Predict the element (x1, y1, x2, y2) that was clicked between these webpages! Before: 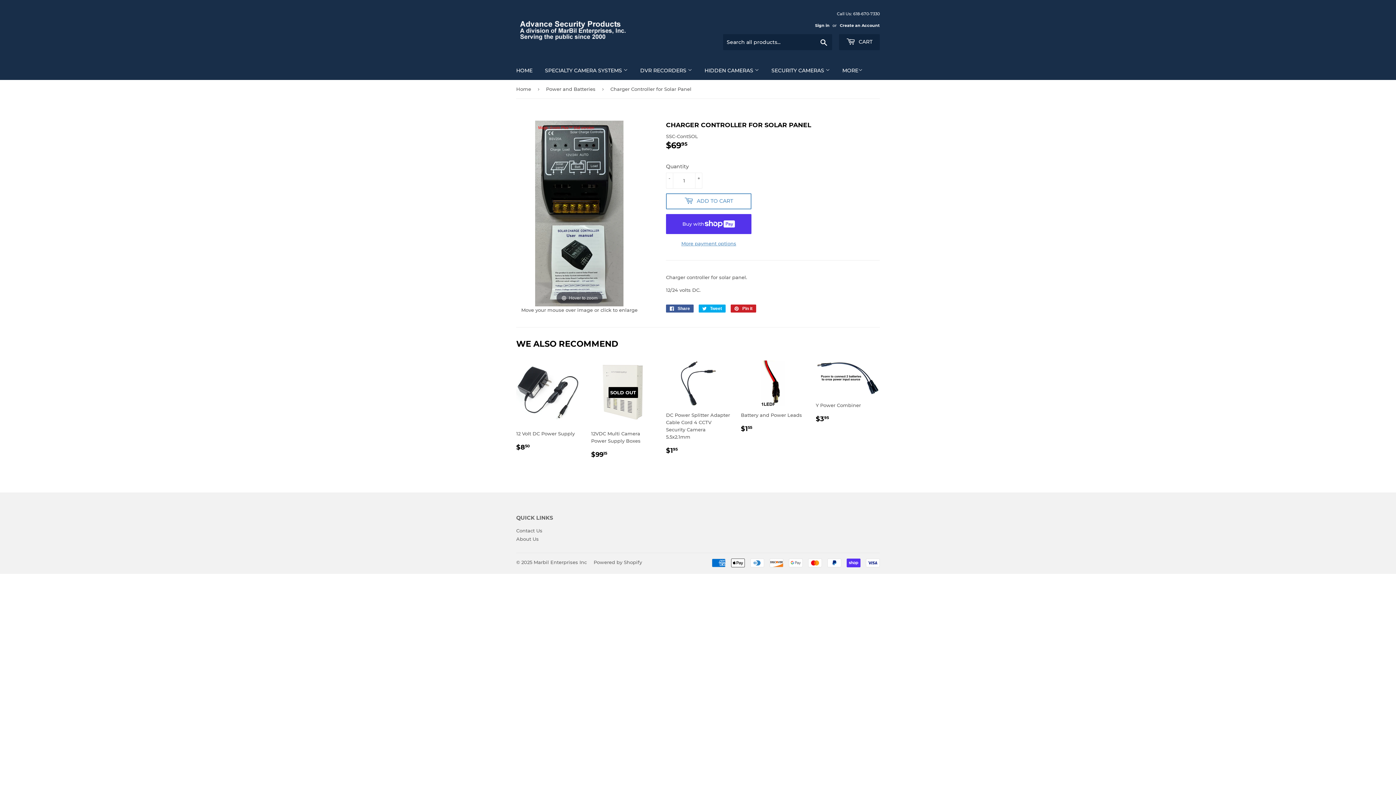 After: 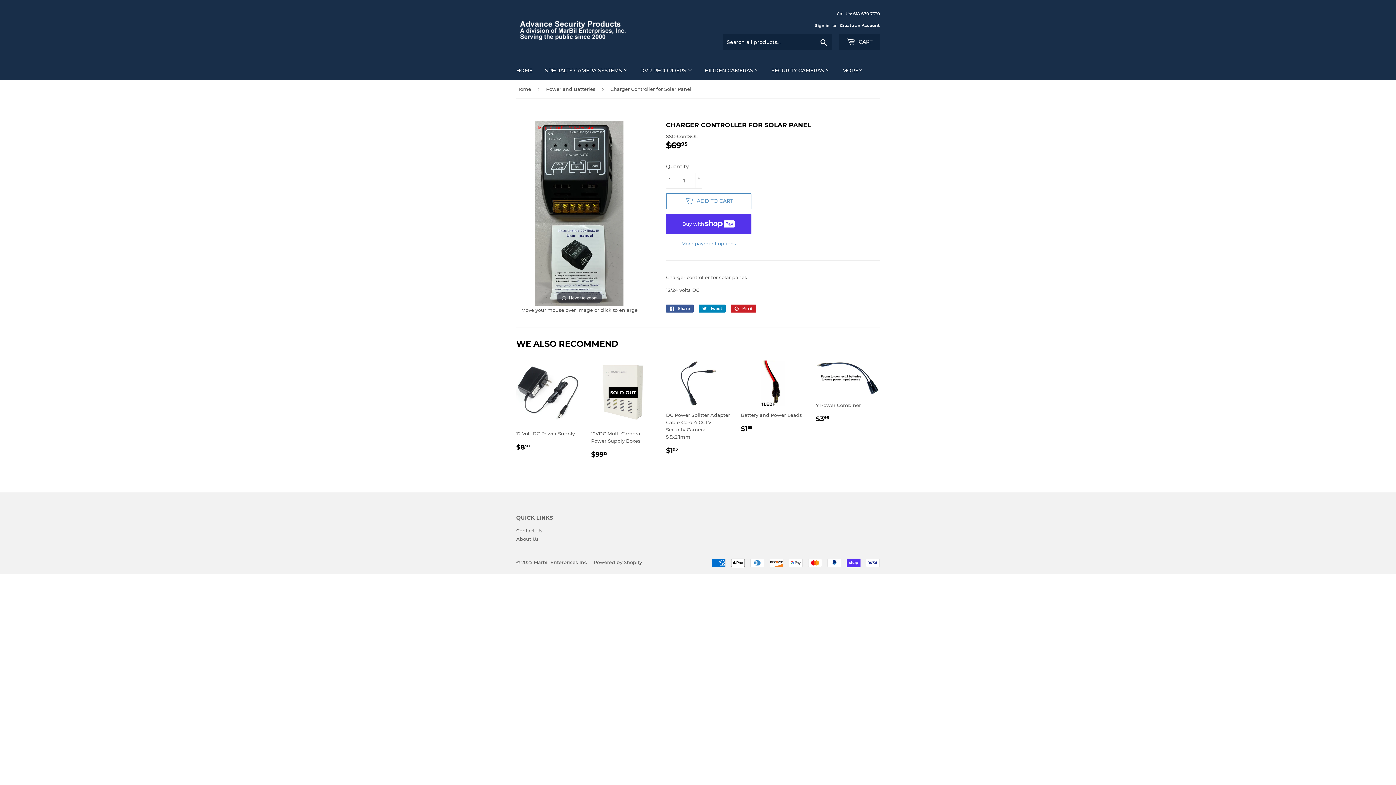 Action: label:  Tweet
Tweet on Twitter bbox: (698, 304, 725, 312)